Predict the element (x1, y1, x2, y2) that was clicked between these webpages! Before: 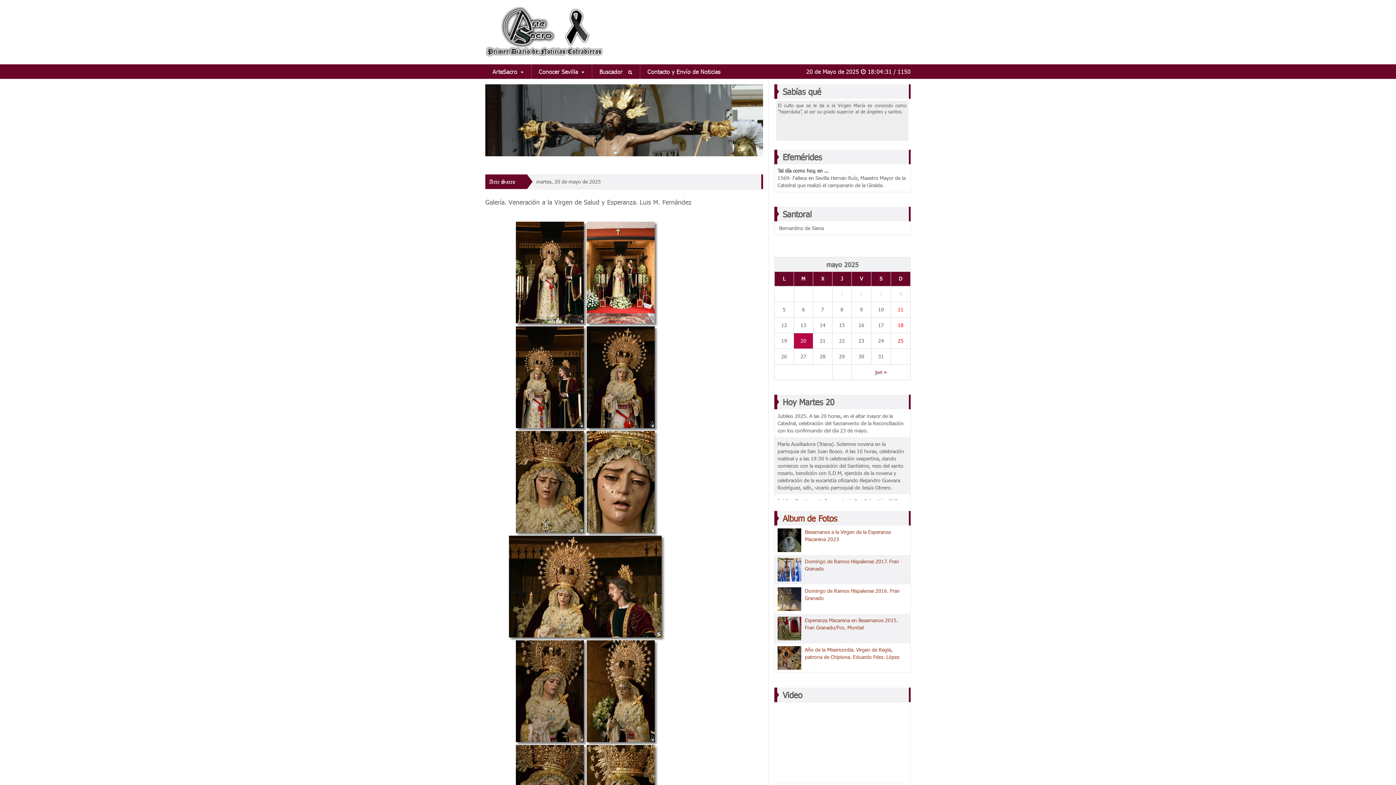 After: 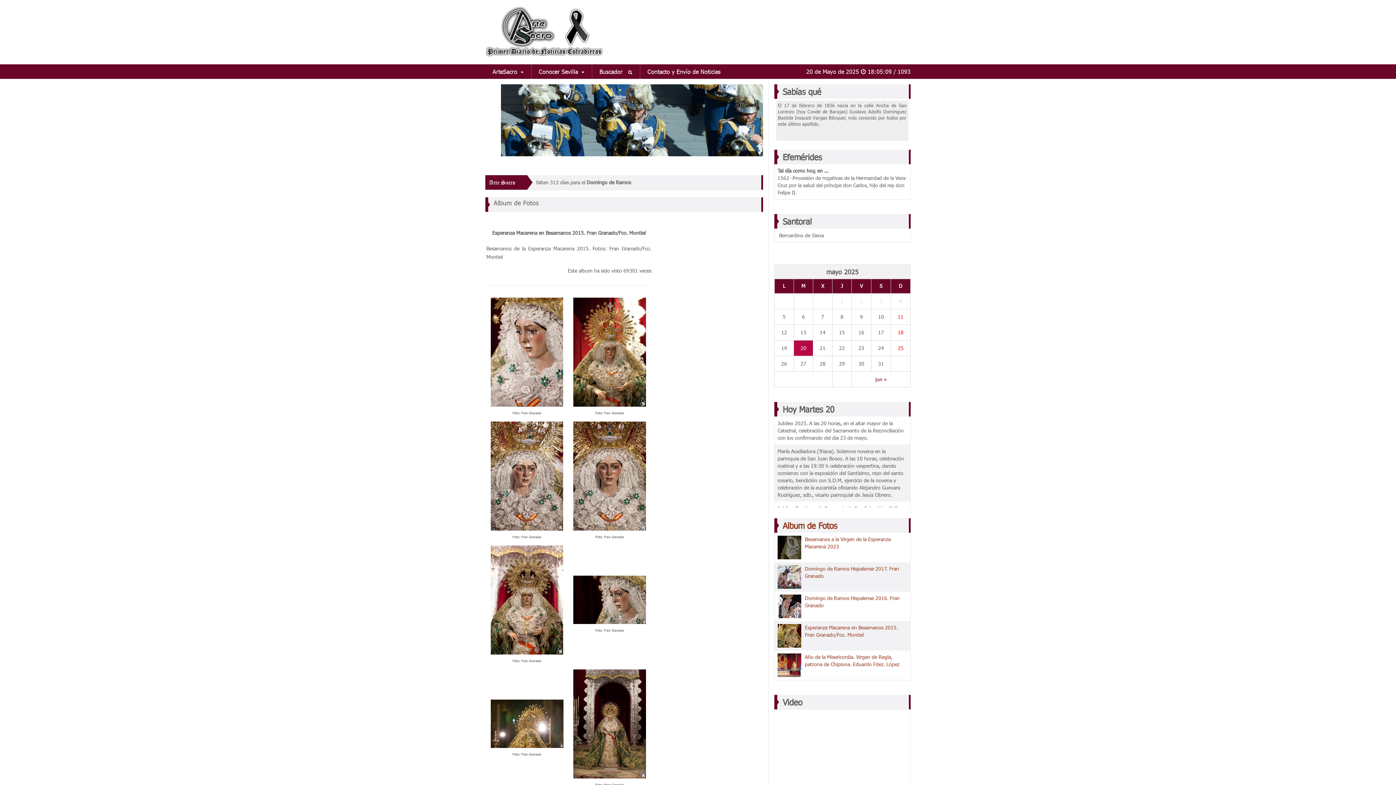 Action: bbox: (805, 617, 898, 631) label: Esperanza Macarena en Besamanos 2015. Fran Granado/Fco. Montiel